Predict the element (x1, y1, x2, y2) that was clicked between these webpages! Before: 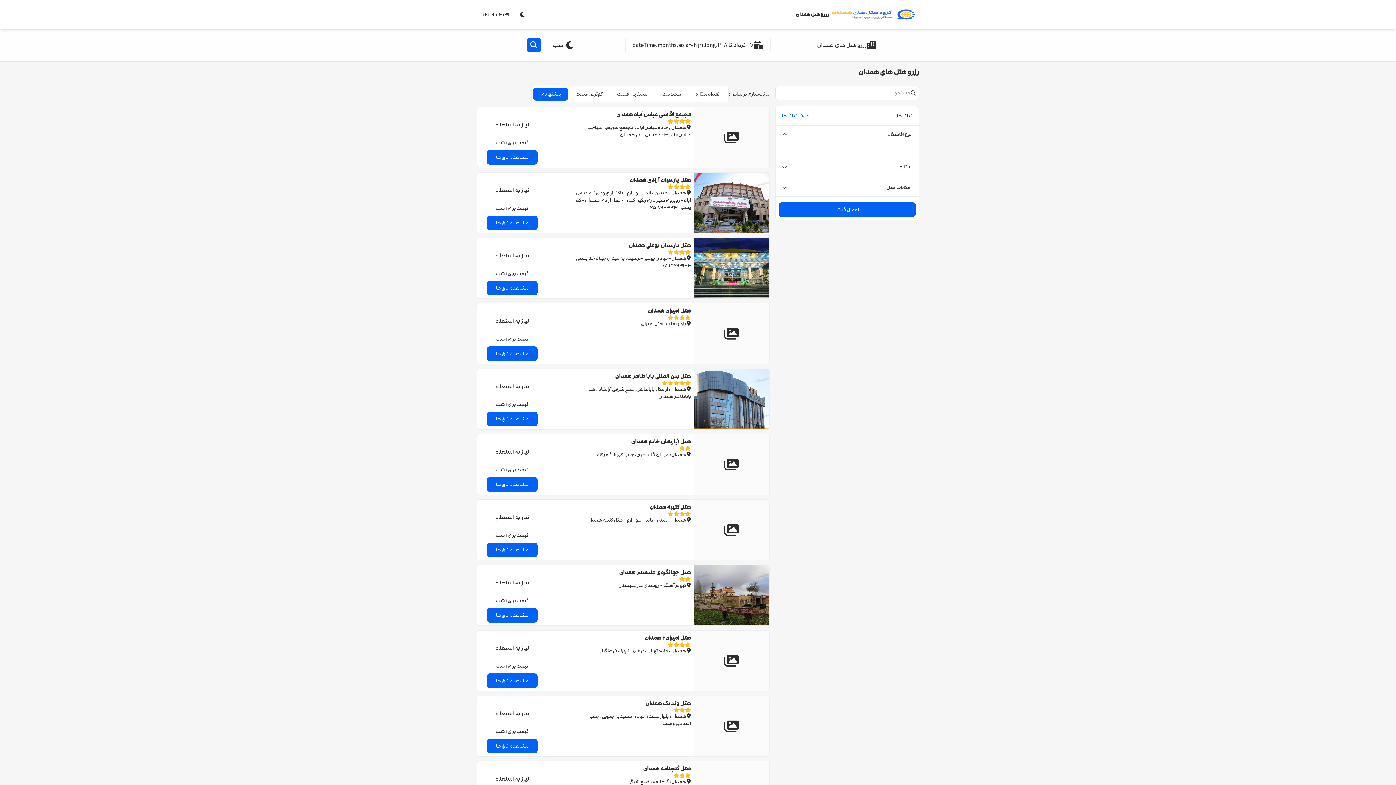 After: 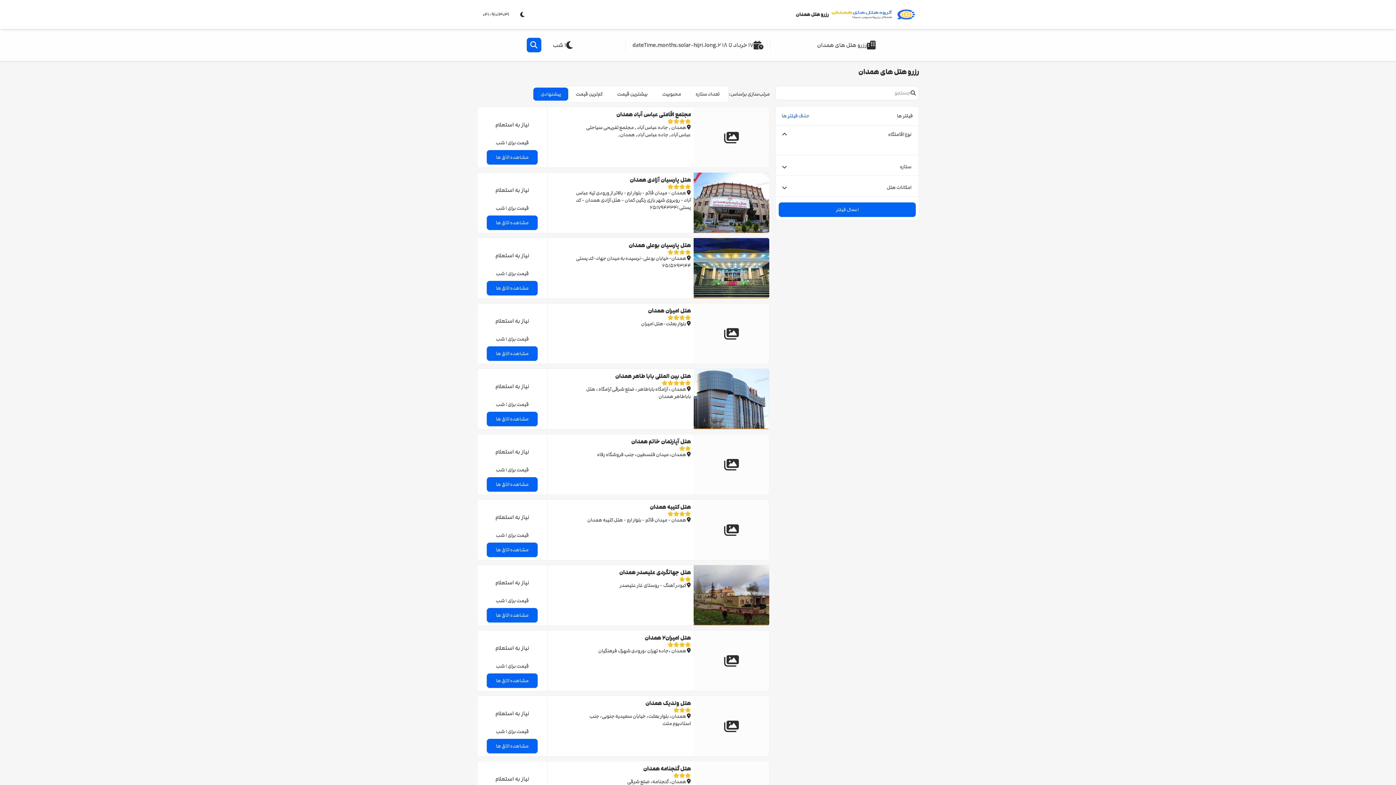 Action: label: هتل وندیک همدان bbox: (550, 699, 691, 708)